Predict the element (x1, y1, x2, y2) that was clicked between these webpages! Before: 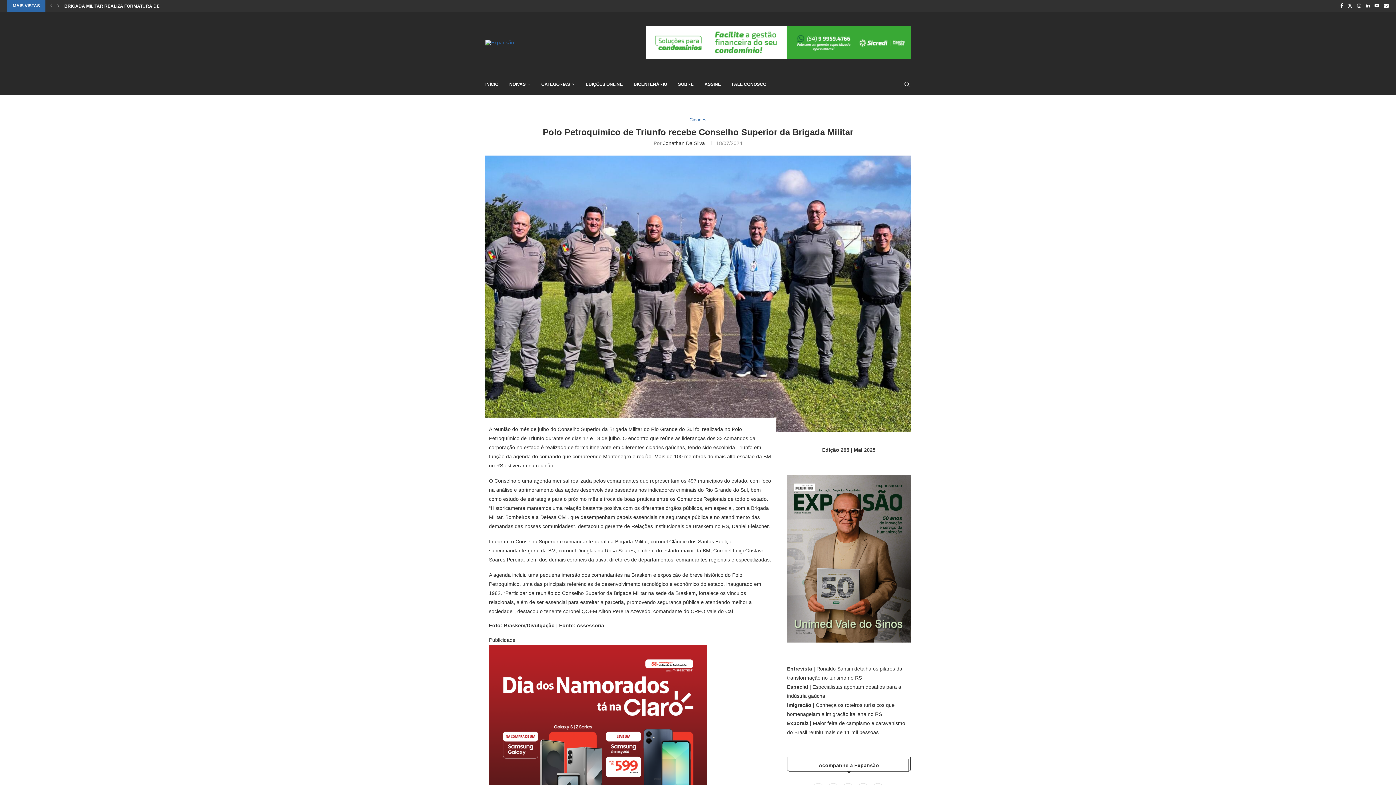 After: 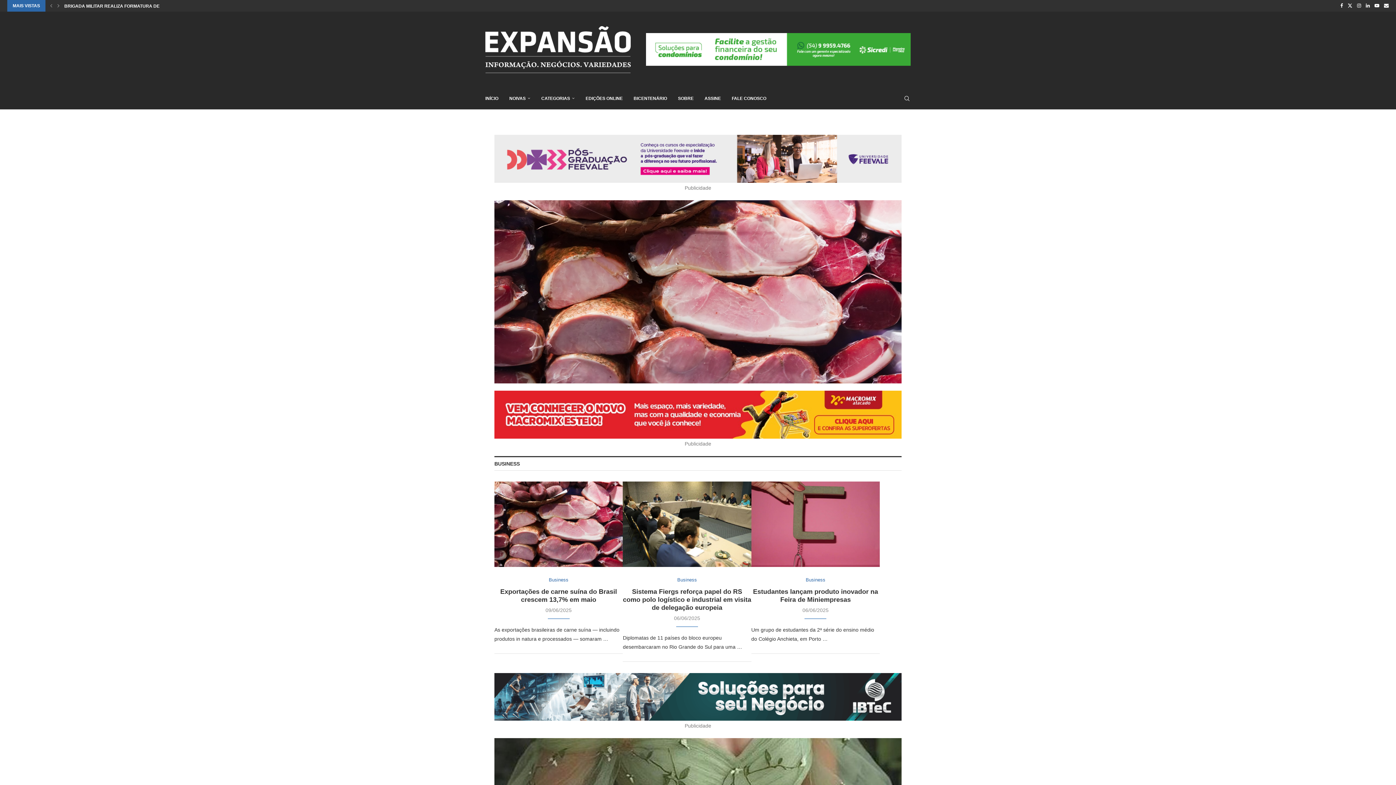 Action: bbox: (485, 39, 514, 45)